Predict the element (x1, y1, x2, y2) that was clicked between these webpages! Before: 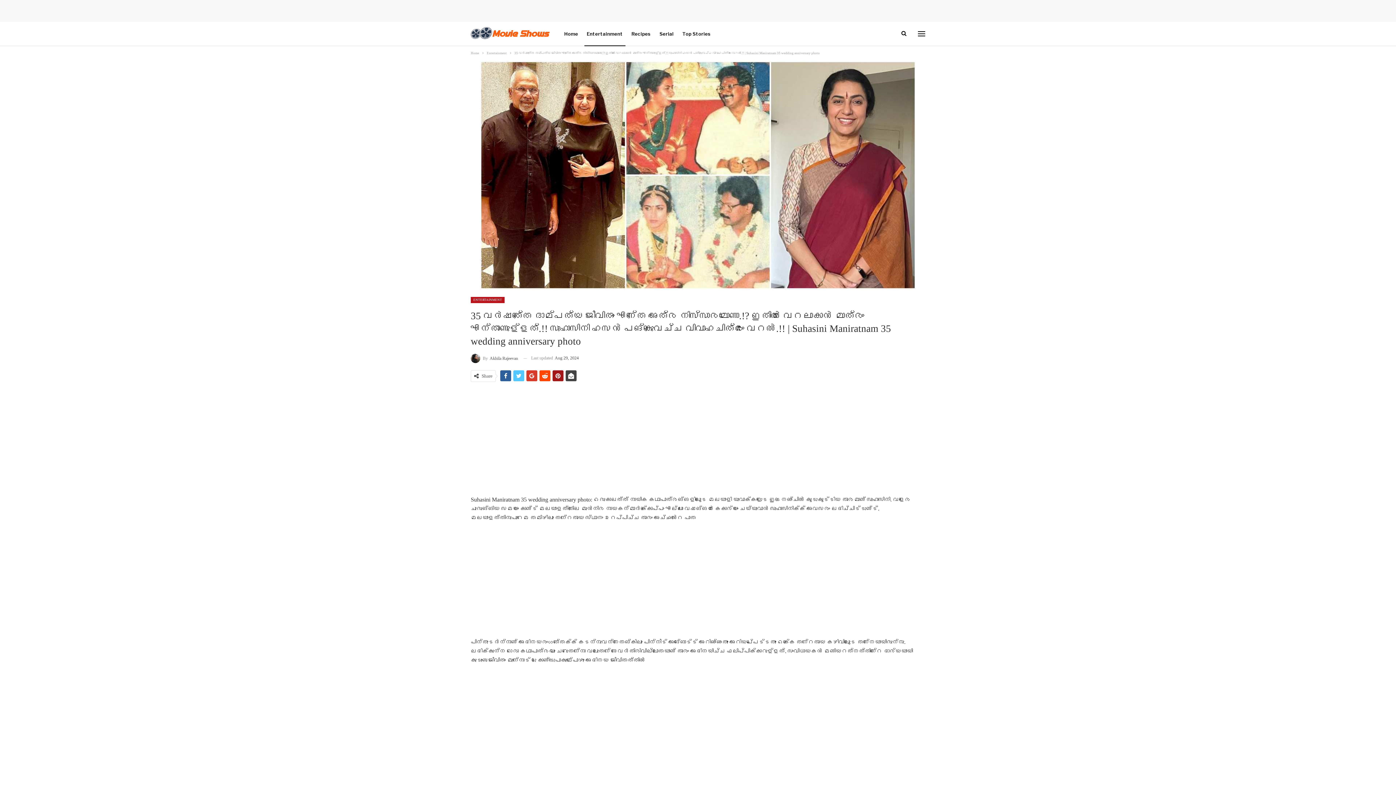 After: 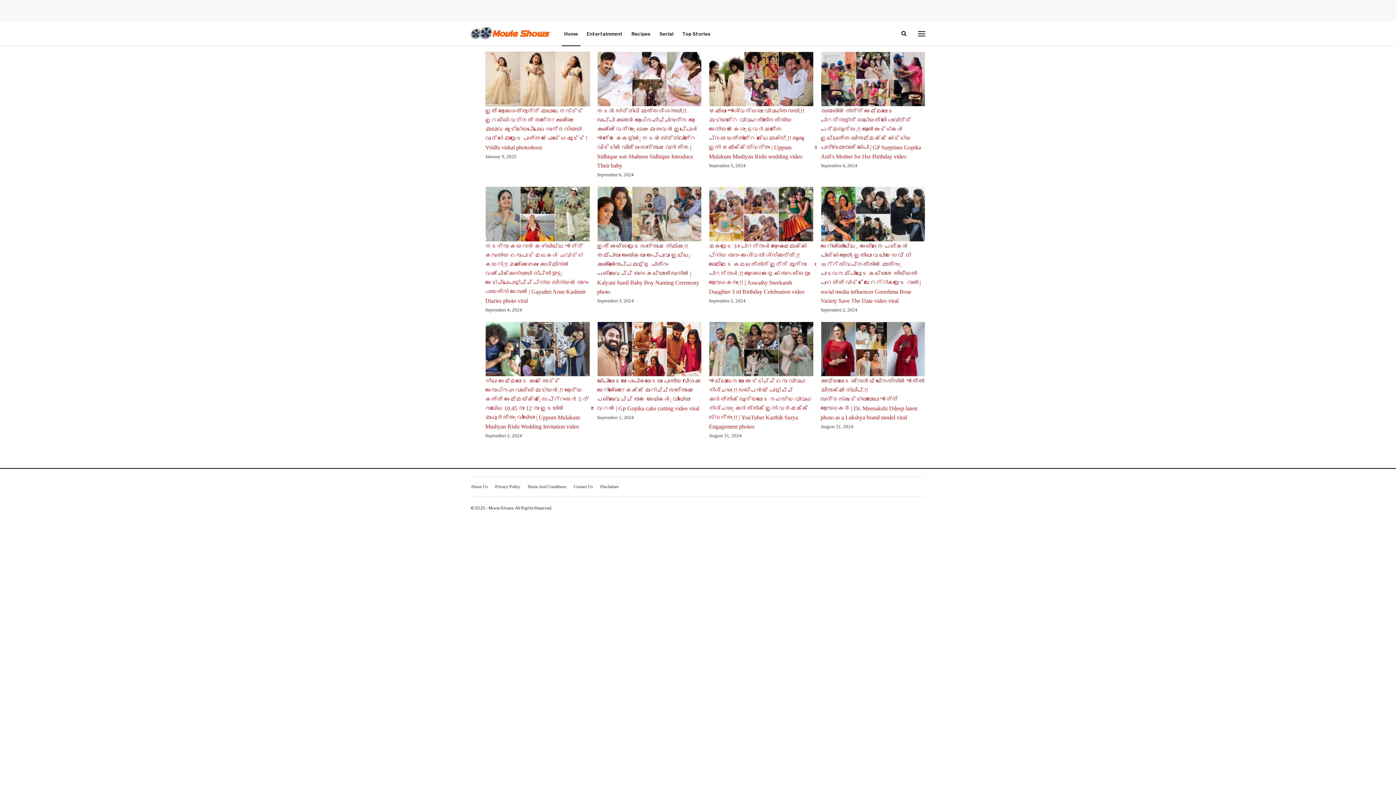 Action: bbox: (470, 21, 554, 44)